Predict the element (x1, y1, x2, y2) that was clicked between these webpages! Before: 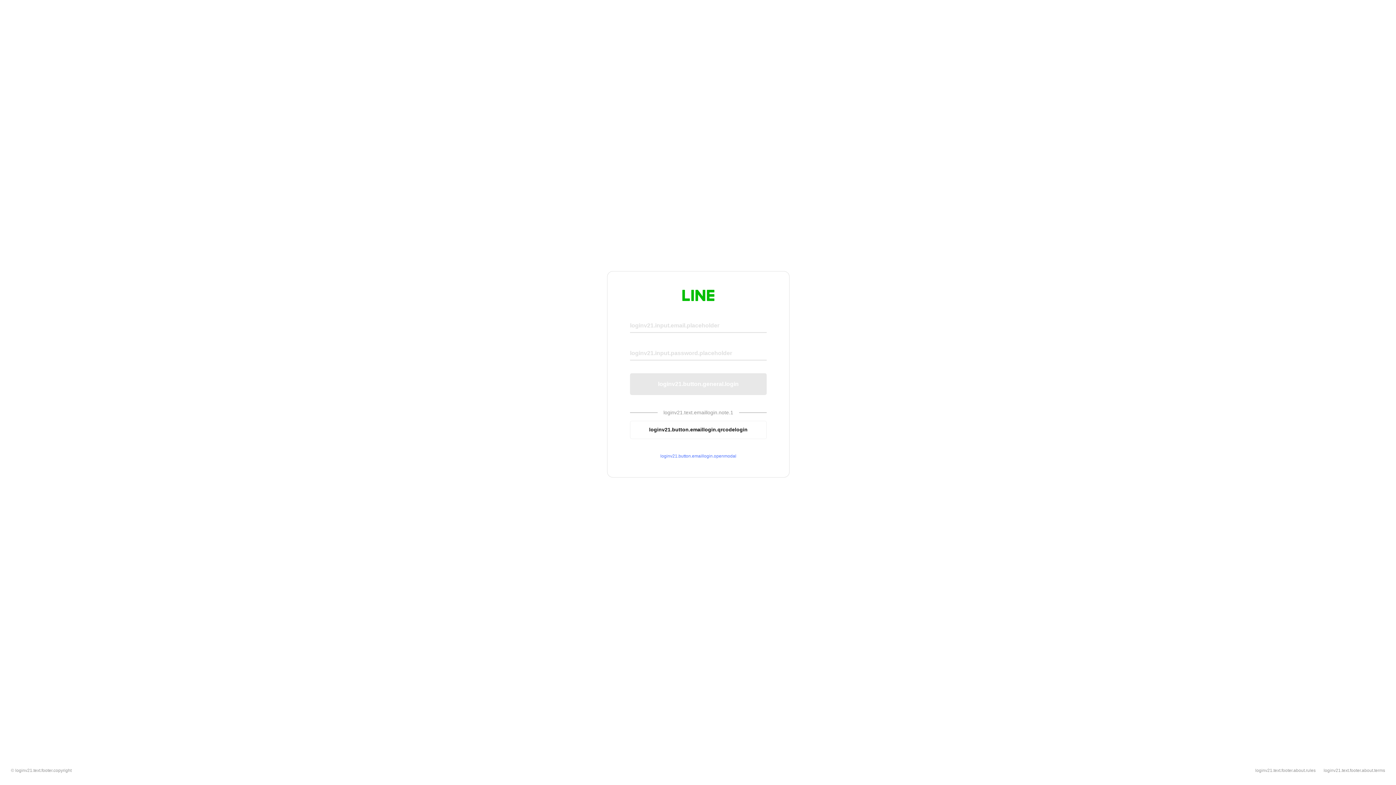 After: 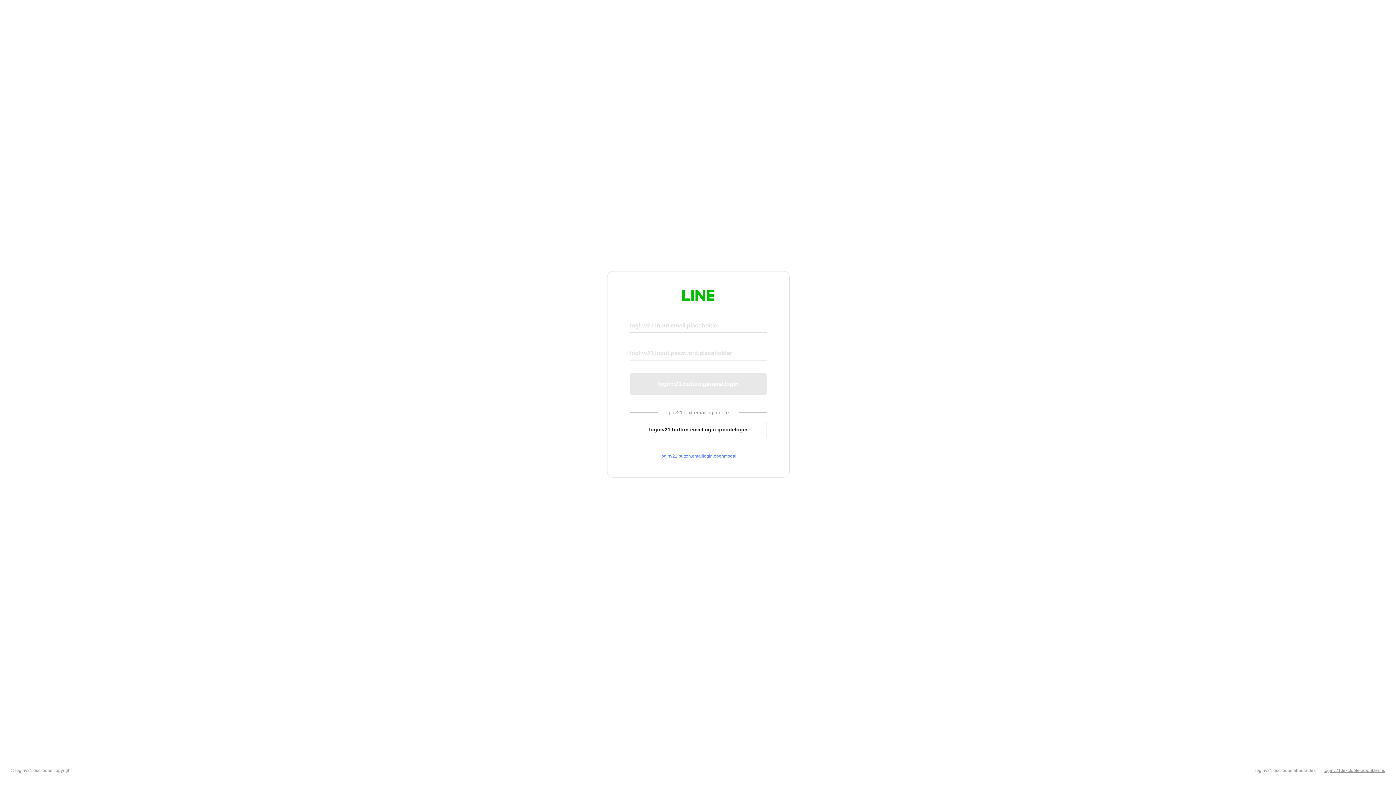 Action: label: loginv21.text.footer.about.terms bbox: (1324, 768, 1385, 773)